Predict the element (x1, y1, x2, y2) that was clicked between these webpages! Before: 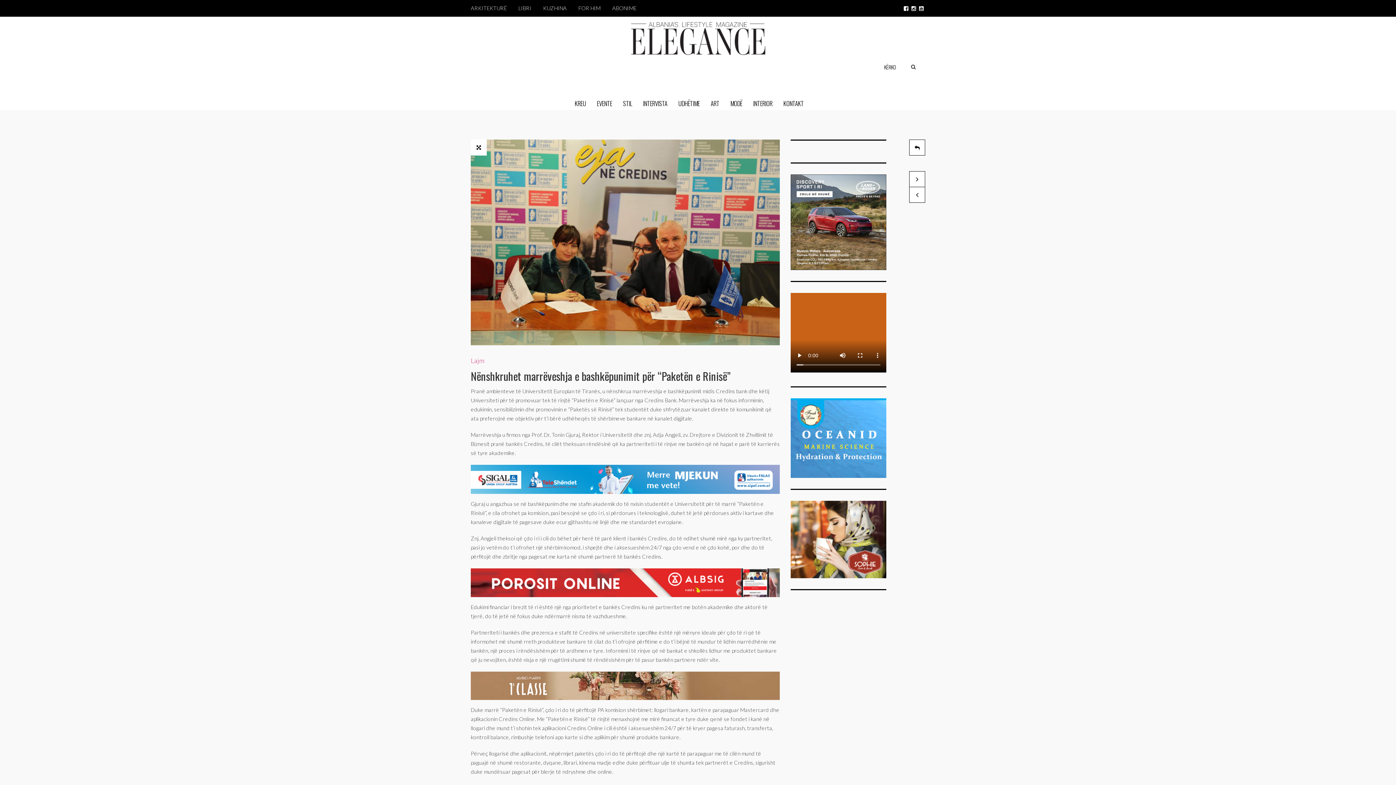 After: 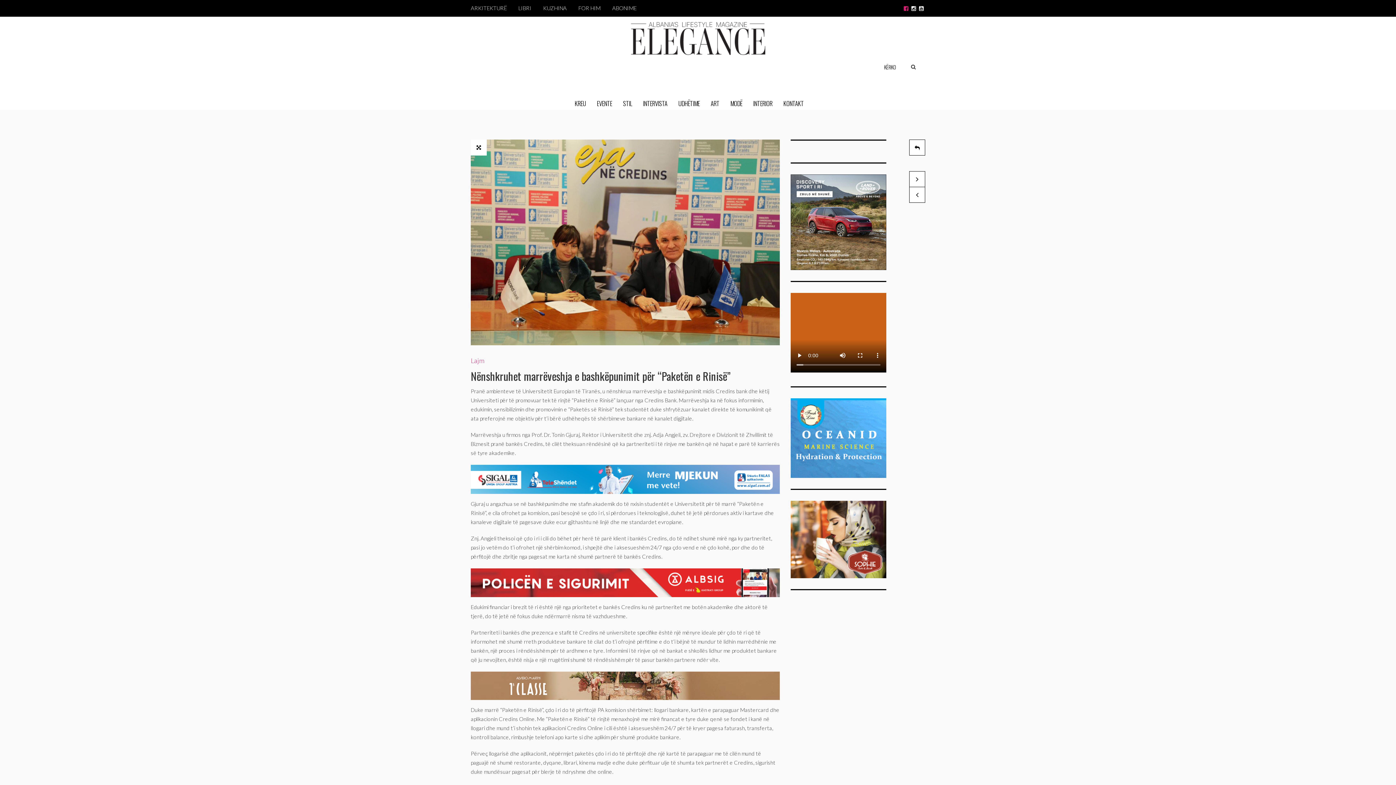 Action: bbox: (904, 5, 908, 11)